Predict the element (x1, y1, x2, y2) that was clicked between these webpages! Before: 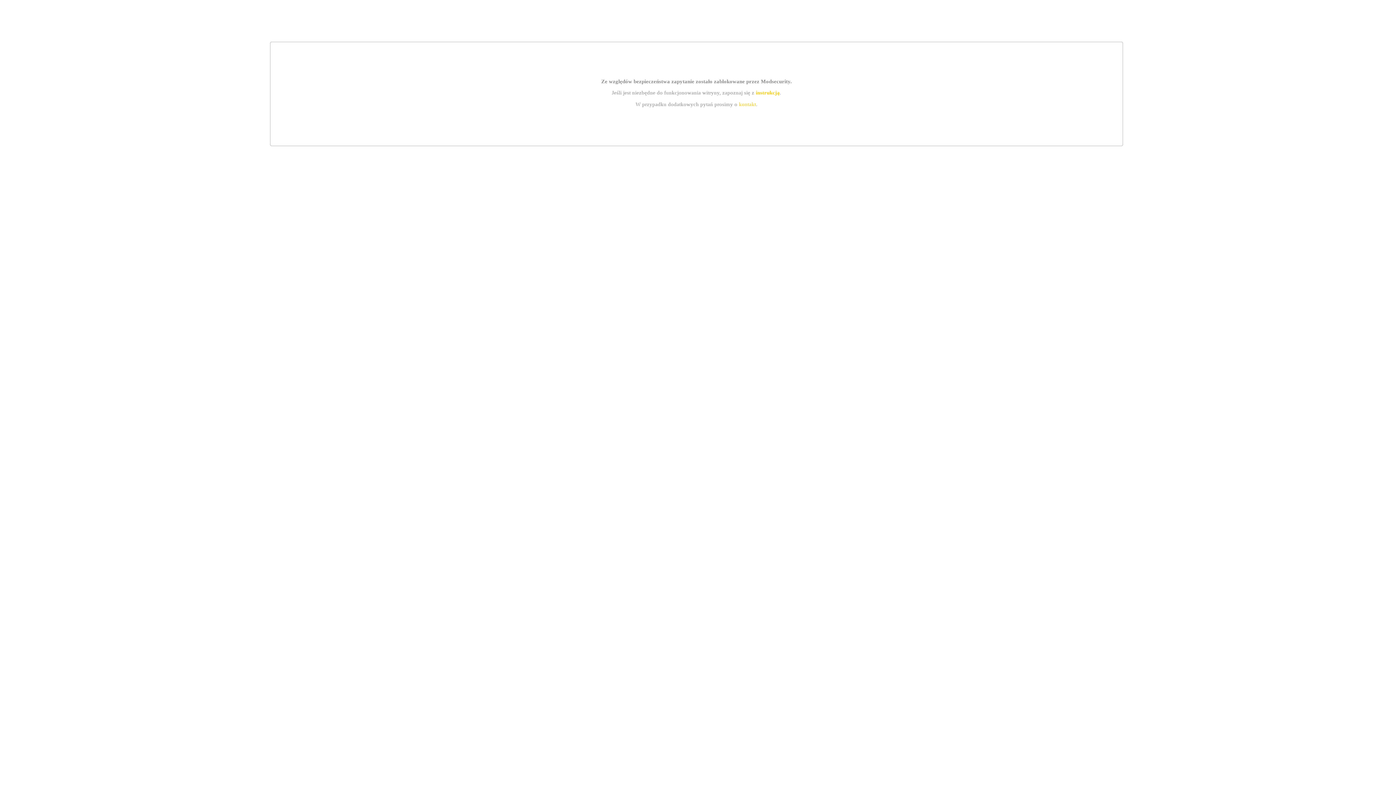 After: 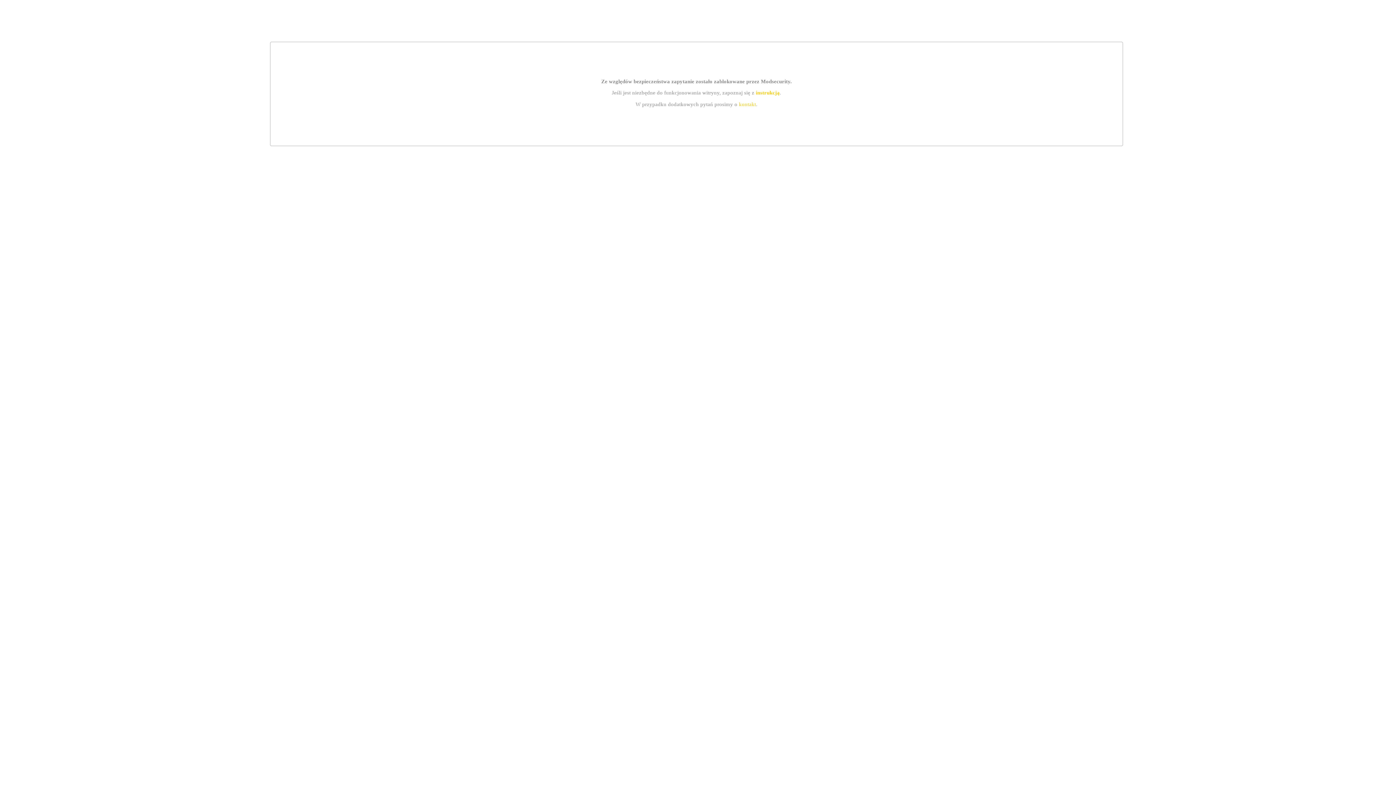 Action: label: instrukcją bbox: (755, 89, 779, 95)